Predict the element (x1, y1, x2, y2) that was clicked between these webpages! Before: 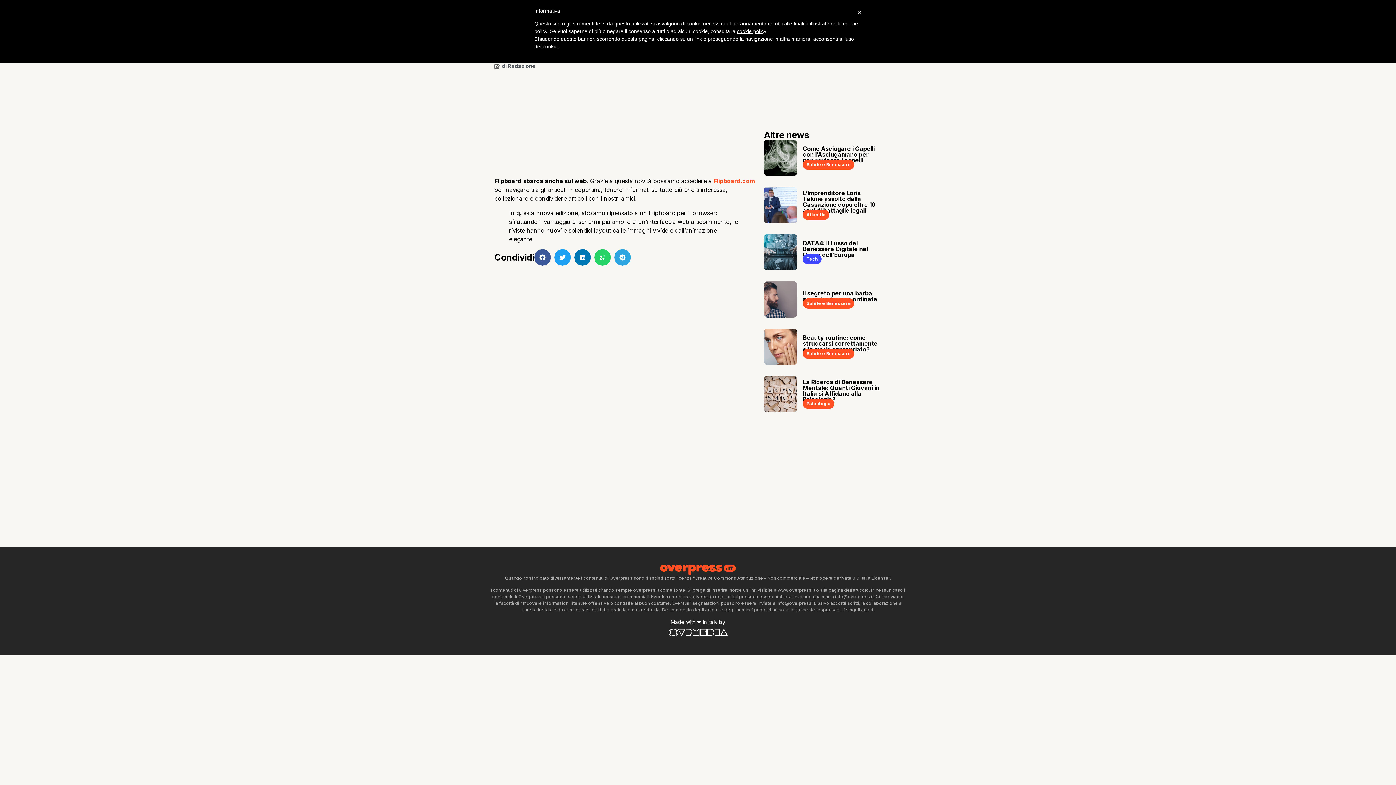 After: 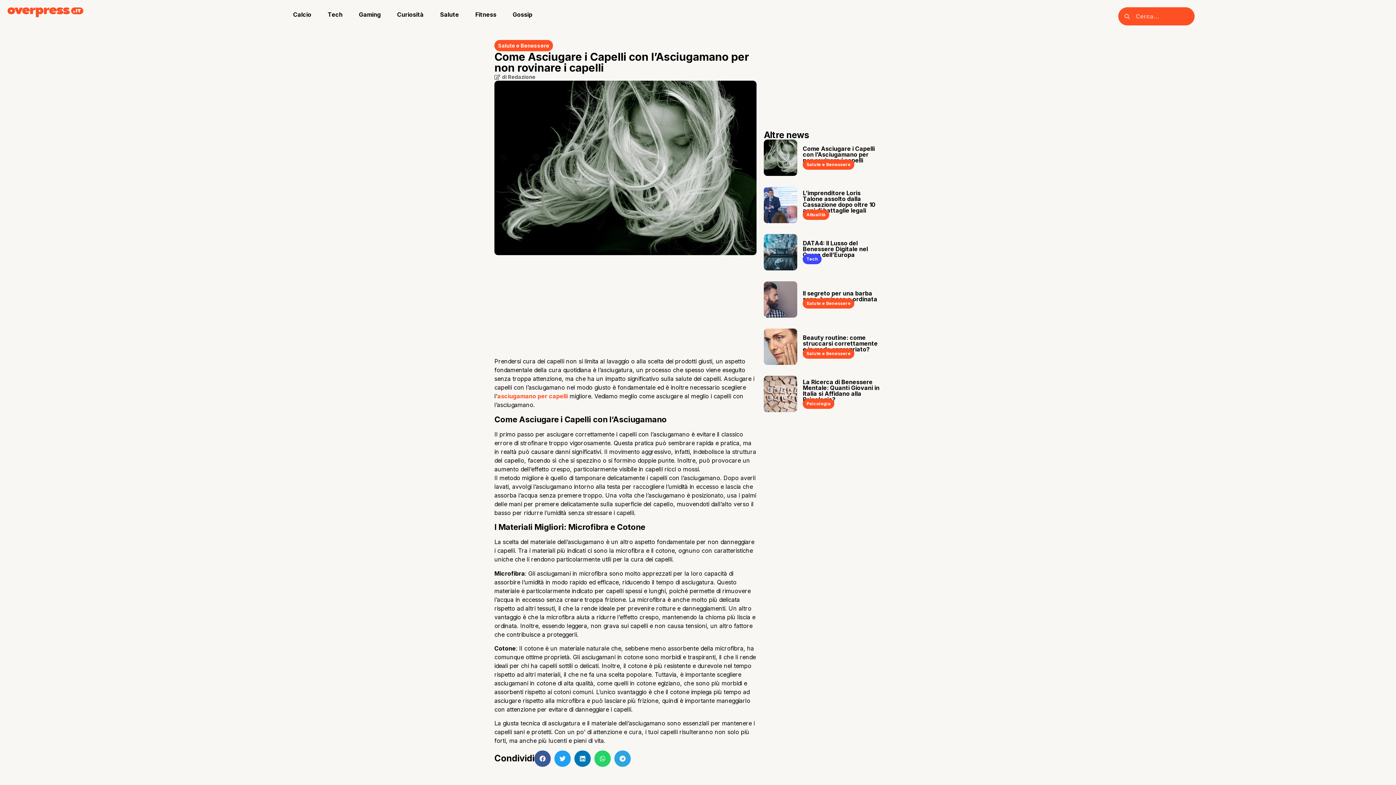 Action: bbox: (803, 145, 875, 164) label: Come Asciugare i Capelli con l’Asciugamano per non rovinare i capelli